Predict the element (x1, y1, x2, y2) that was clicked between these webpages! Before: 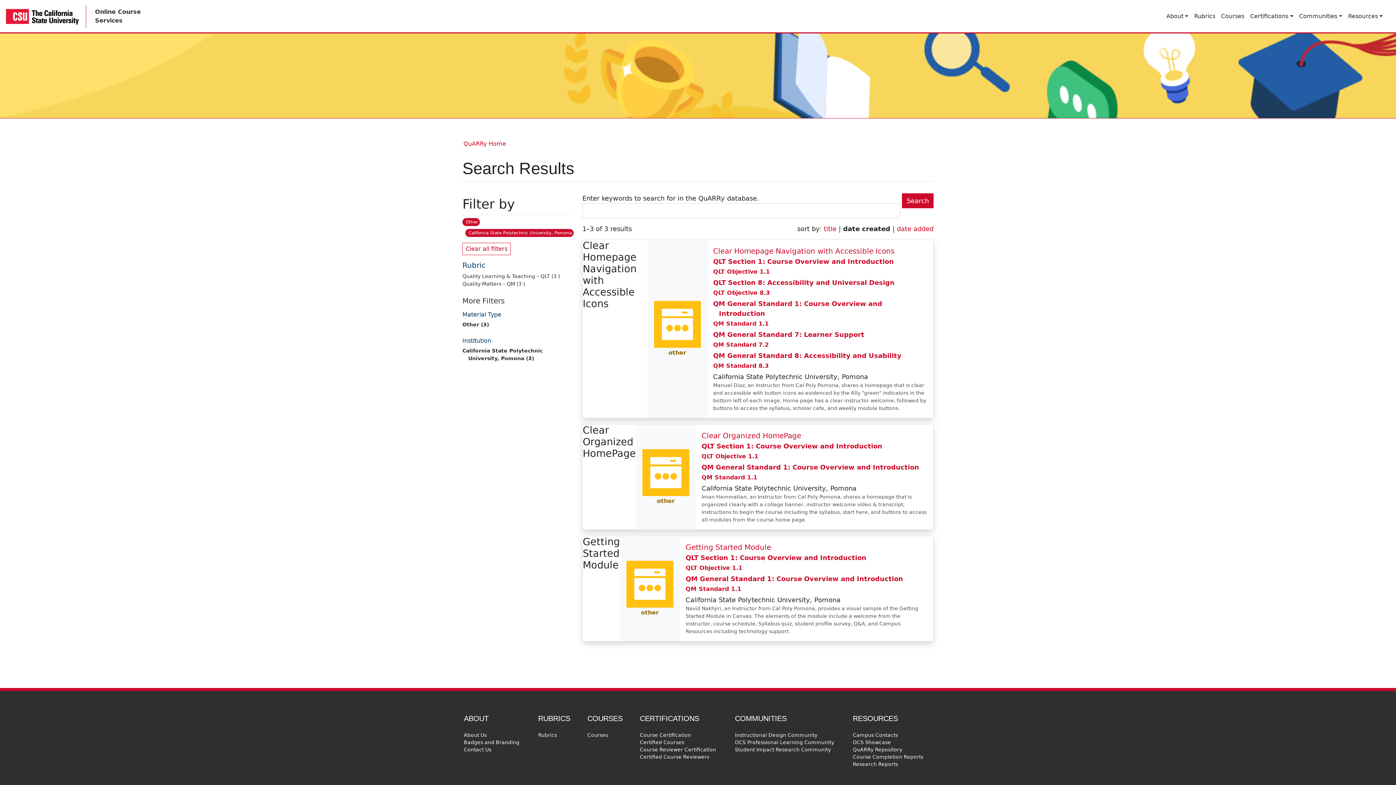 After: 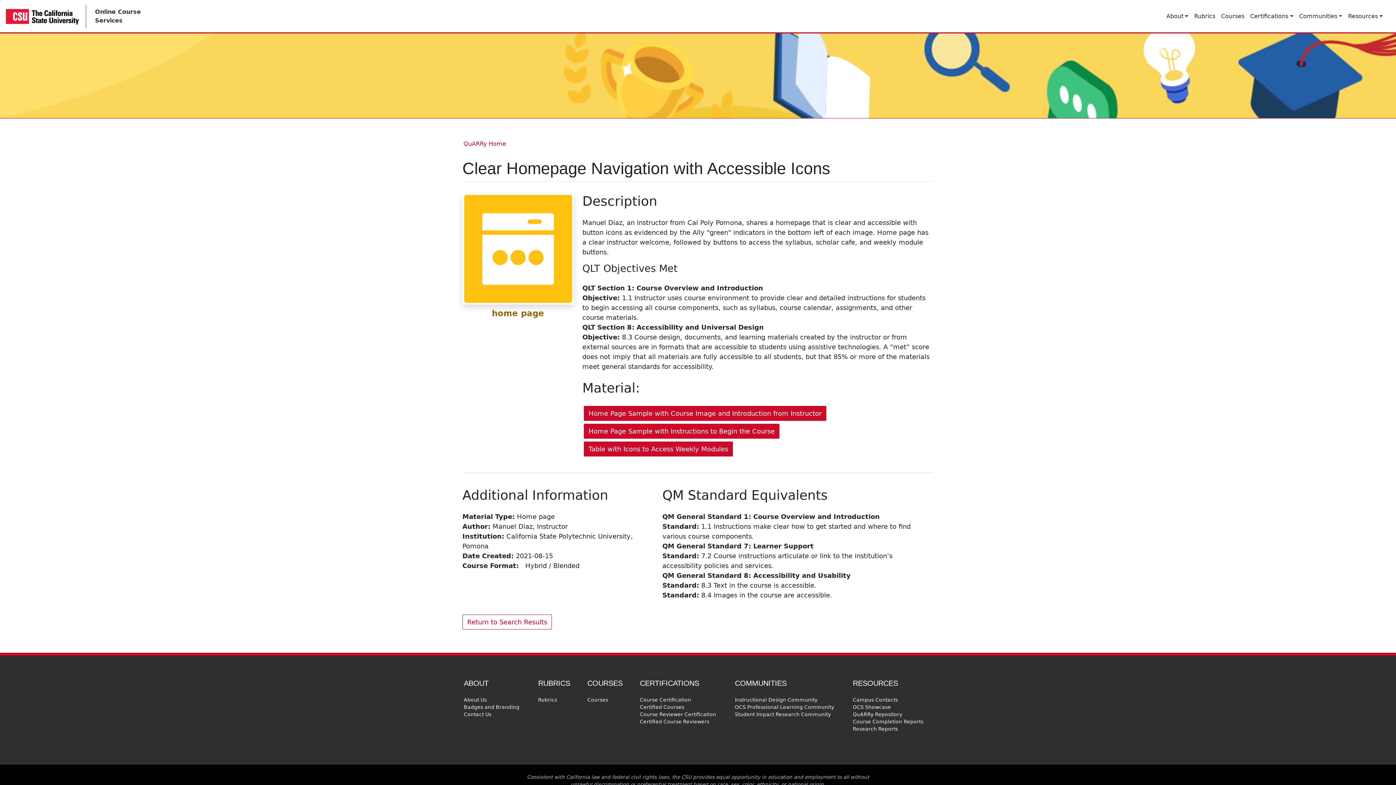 Action: bbox: (713, 245, 927, 256) label: Clear Homepage Navigation with Accessible Icons